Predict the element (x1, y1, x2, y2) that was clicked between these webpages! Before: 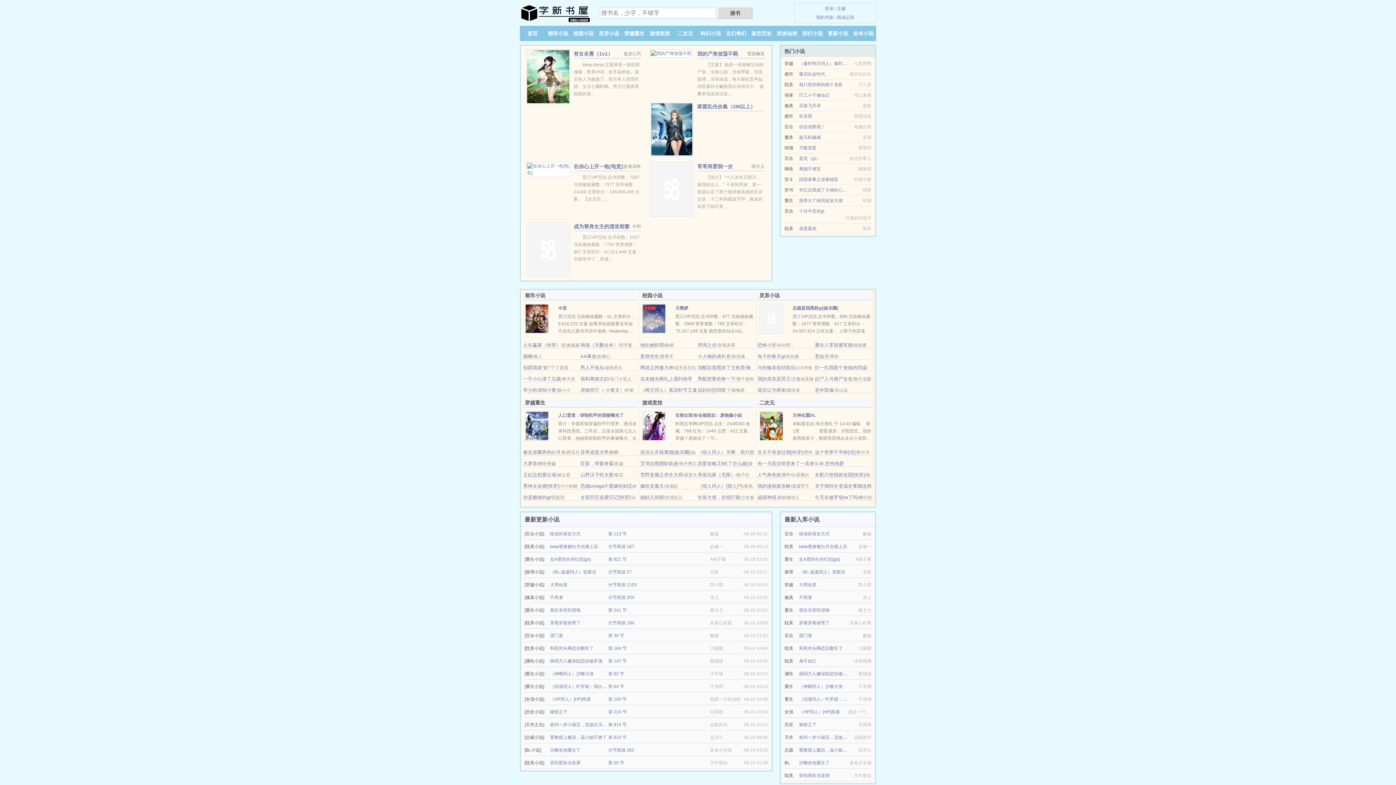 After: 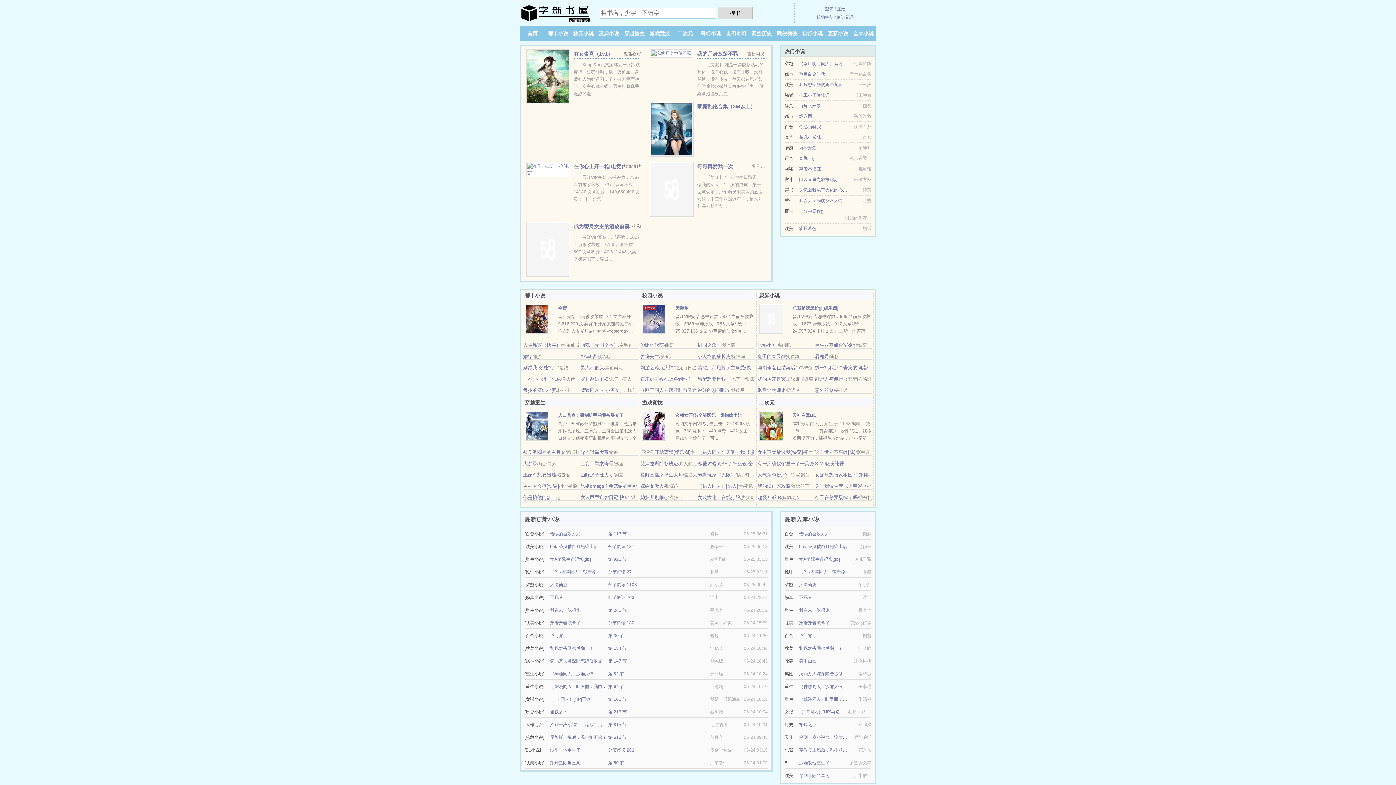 Action: bbox: (759, 423, 783, 428)